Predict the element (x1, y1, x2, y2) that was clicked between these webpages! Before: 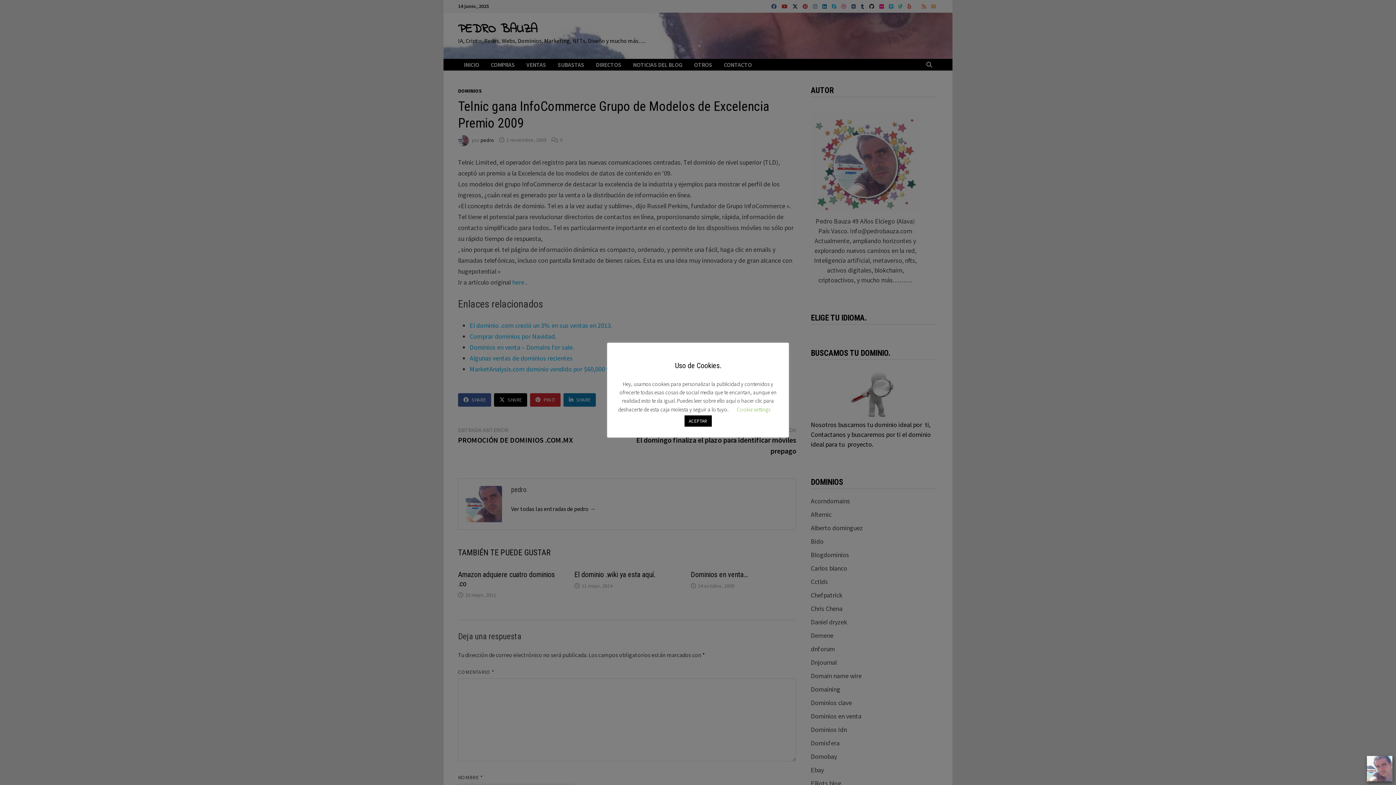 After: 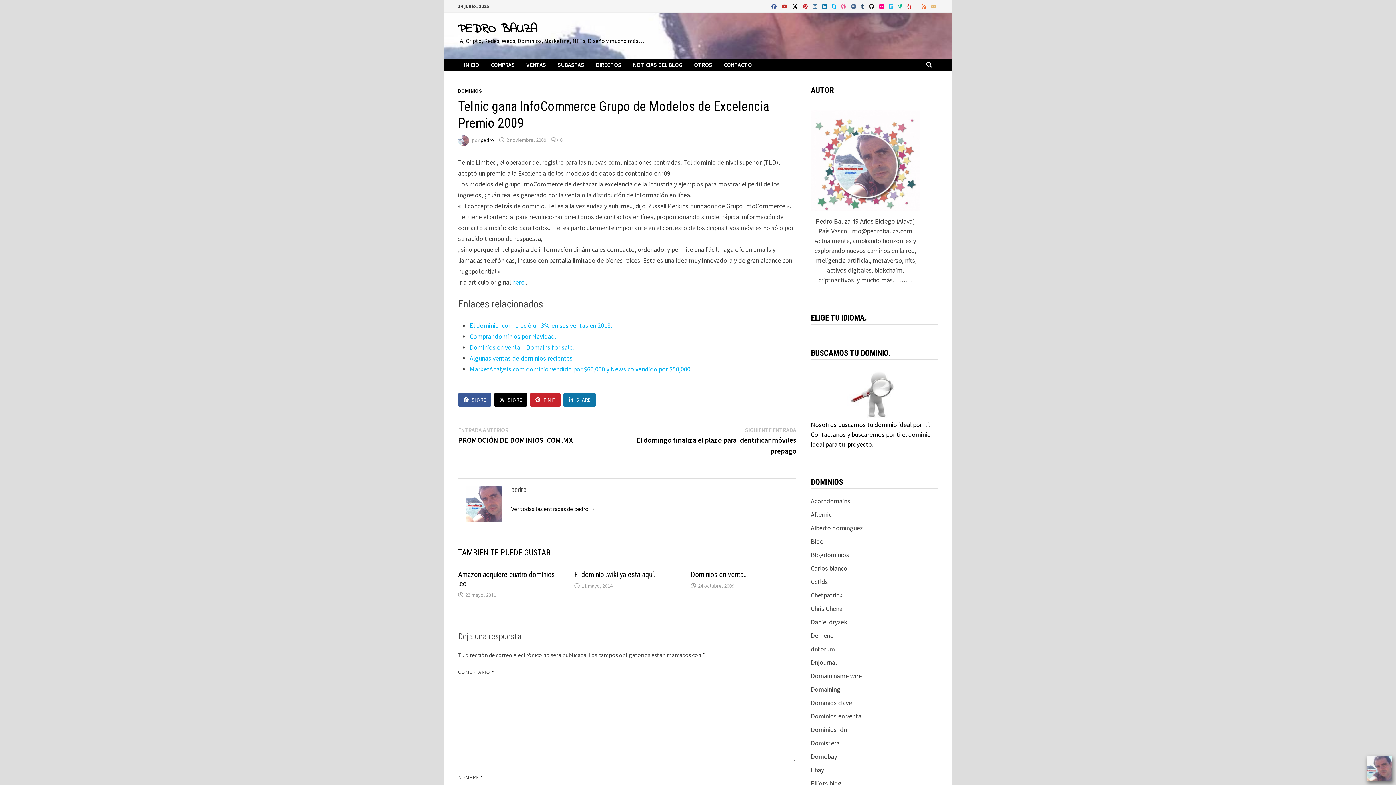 Action: bbox: (684, 415, 711, 426) label: ACEPTAR